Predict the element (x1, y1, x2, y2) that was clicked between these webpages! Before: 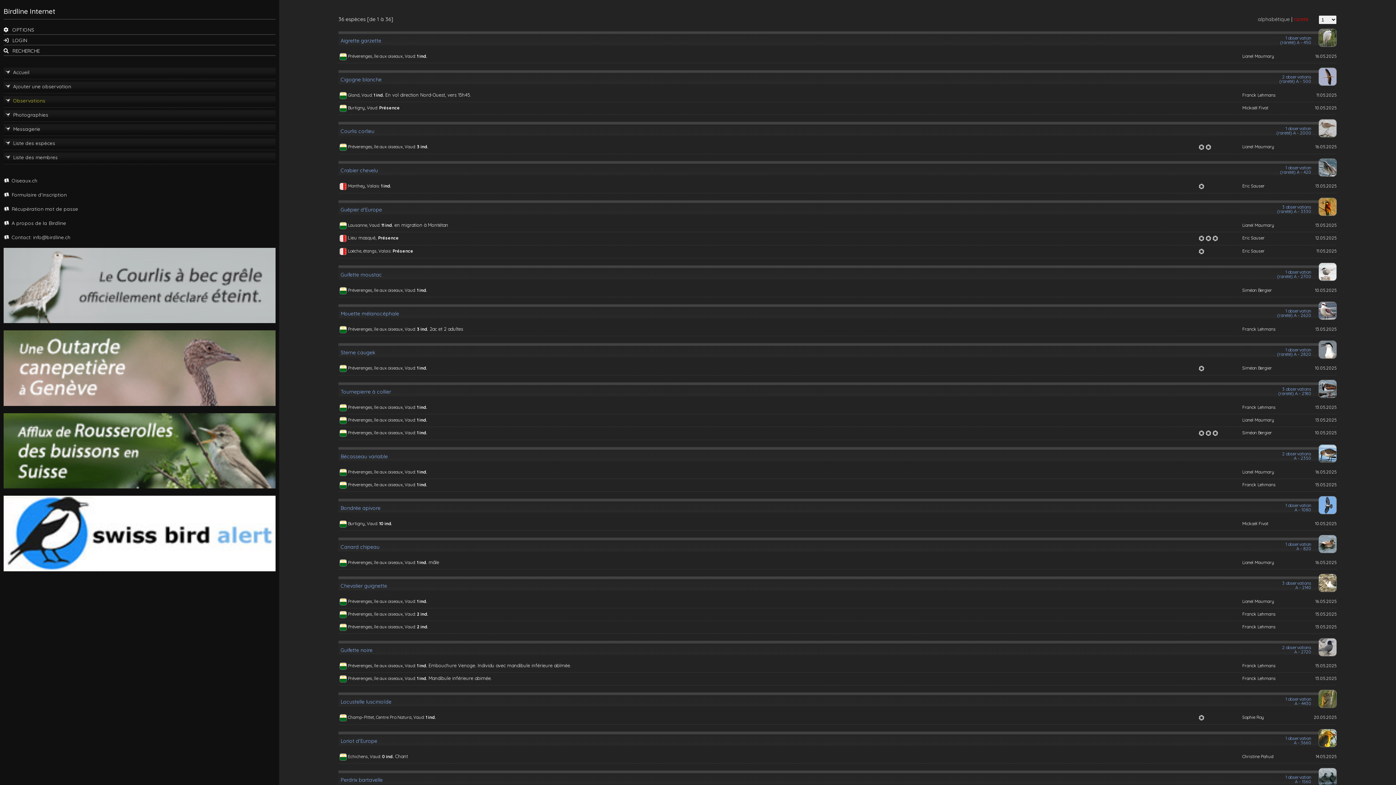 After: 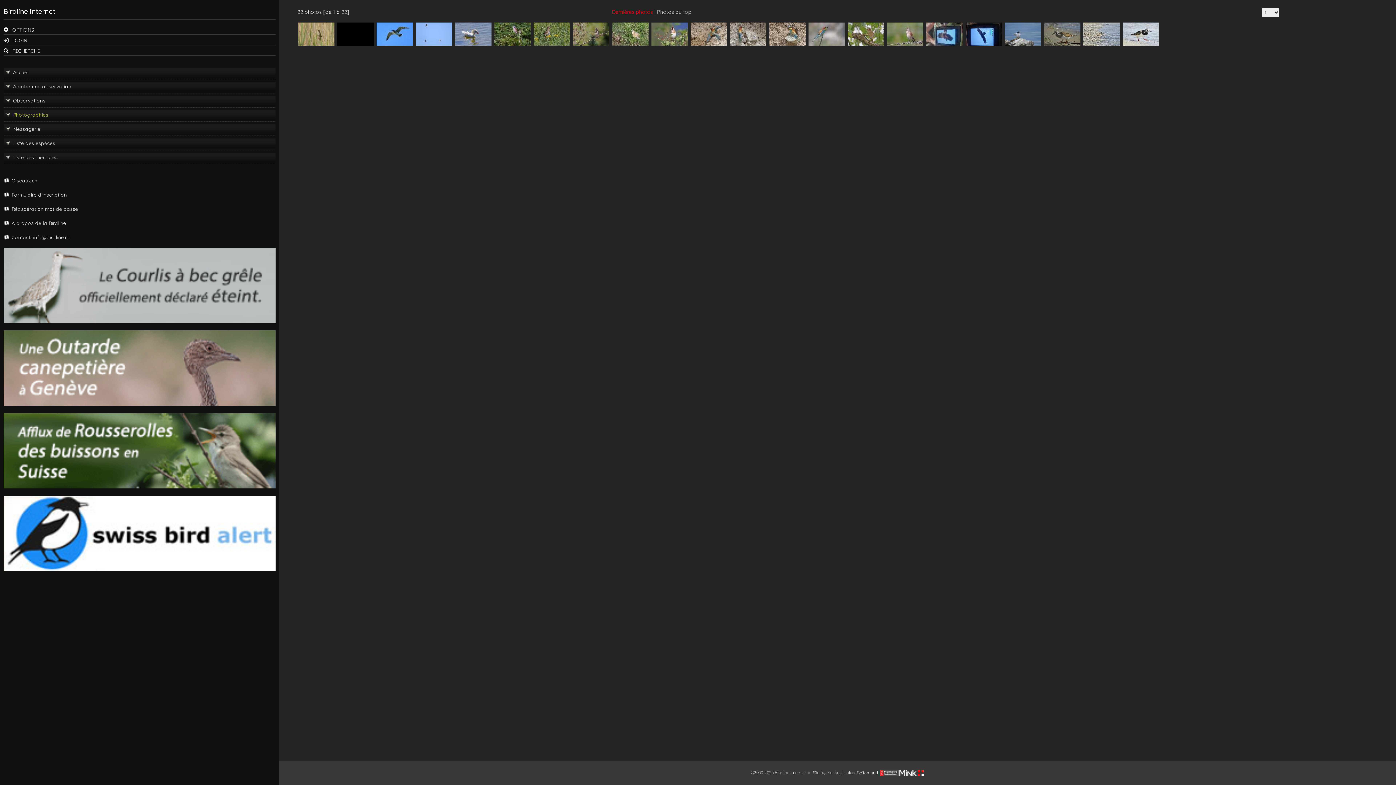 Action: bbox: (5, 107, 275, 121) label: Photographies